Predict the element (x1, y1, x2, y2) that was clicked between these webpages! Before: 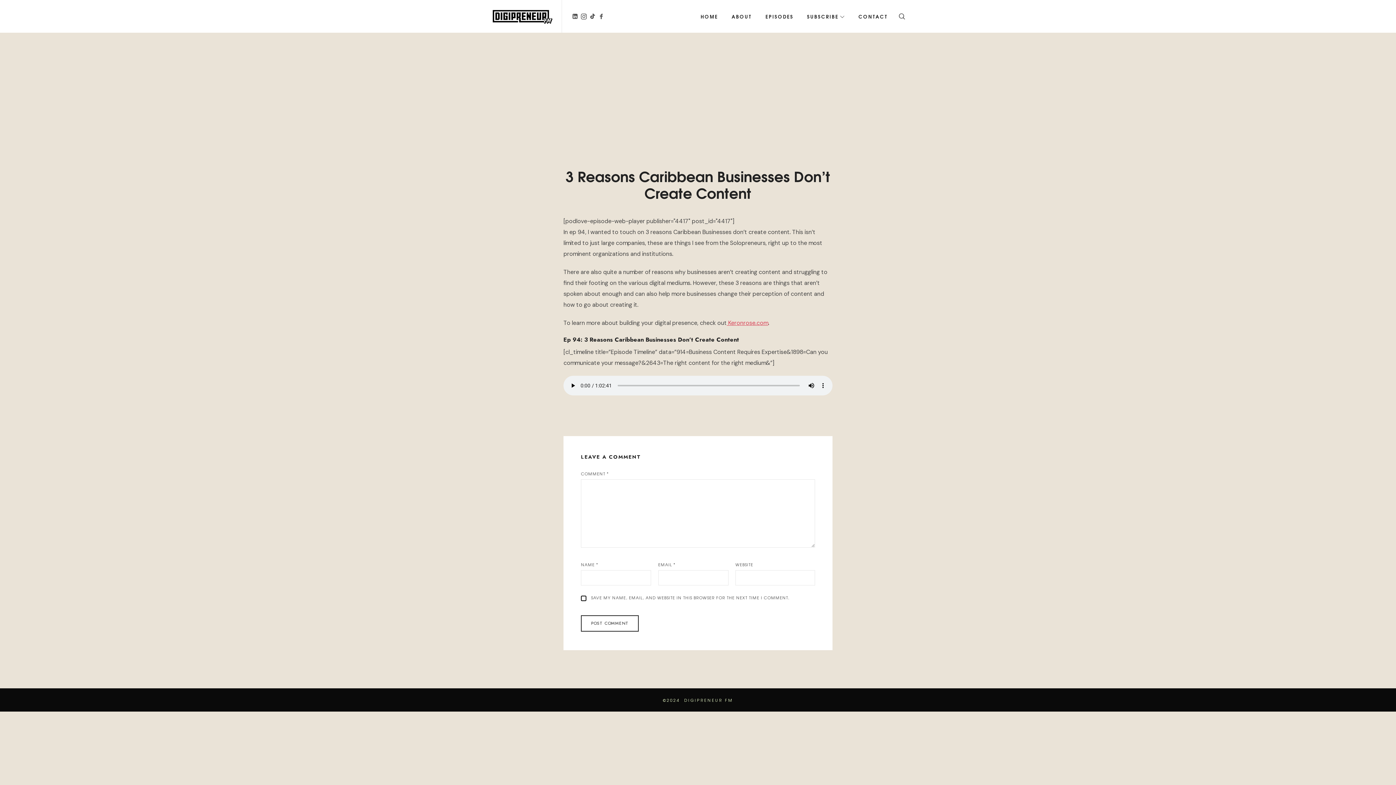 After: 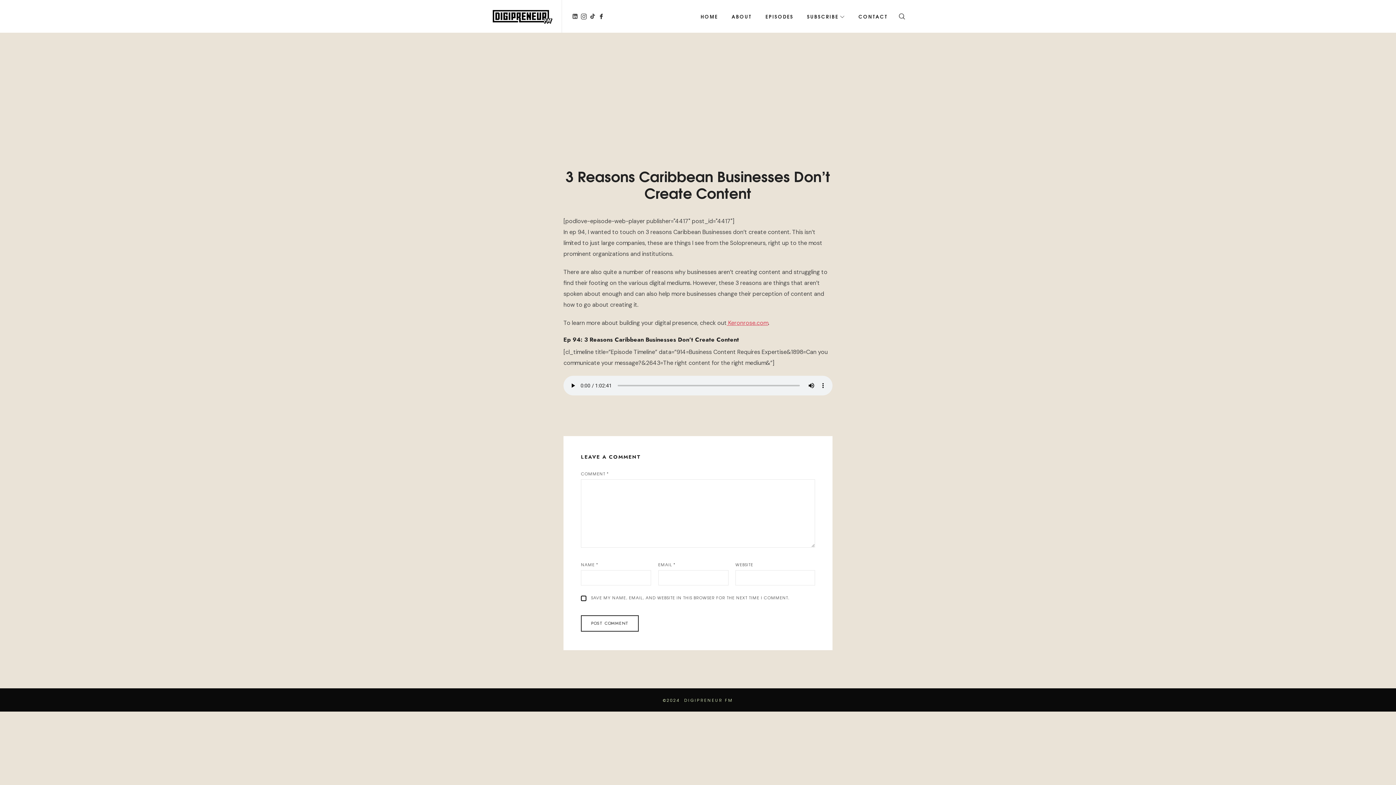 Action: bbox: (597, 10, 605, 21)